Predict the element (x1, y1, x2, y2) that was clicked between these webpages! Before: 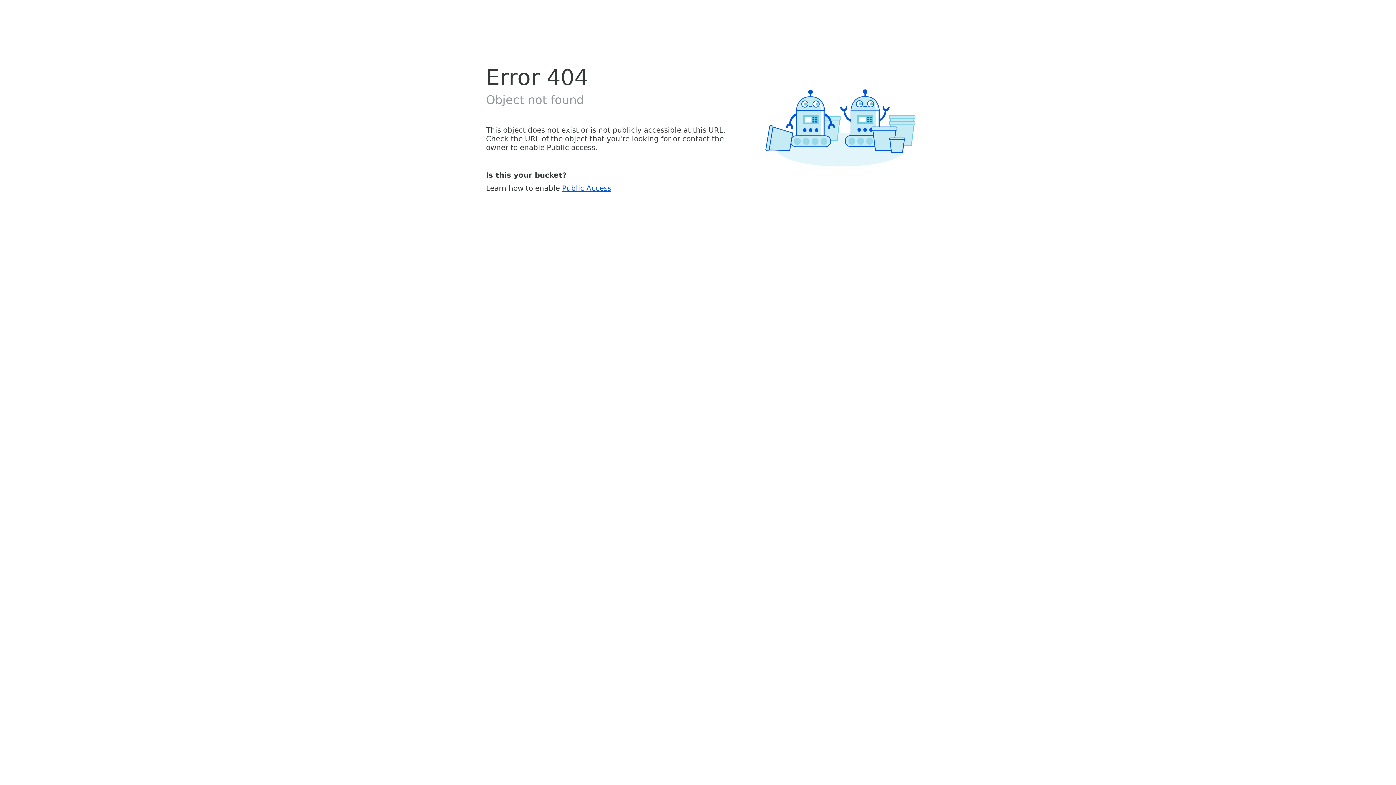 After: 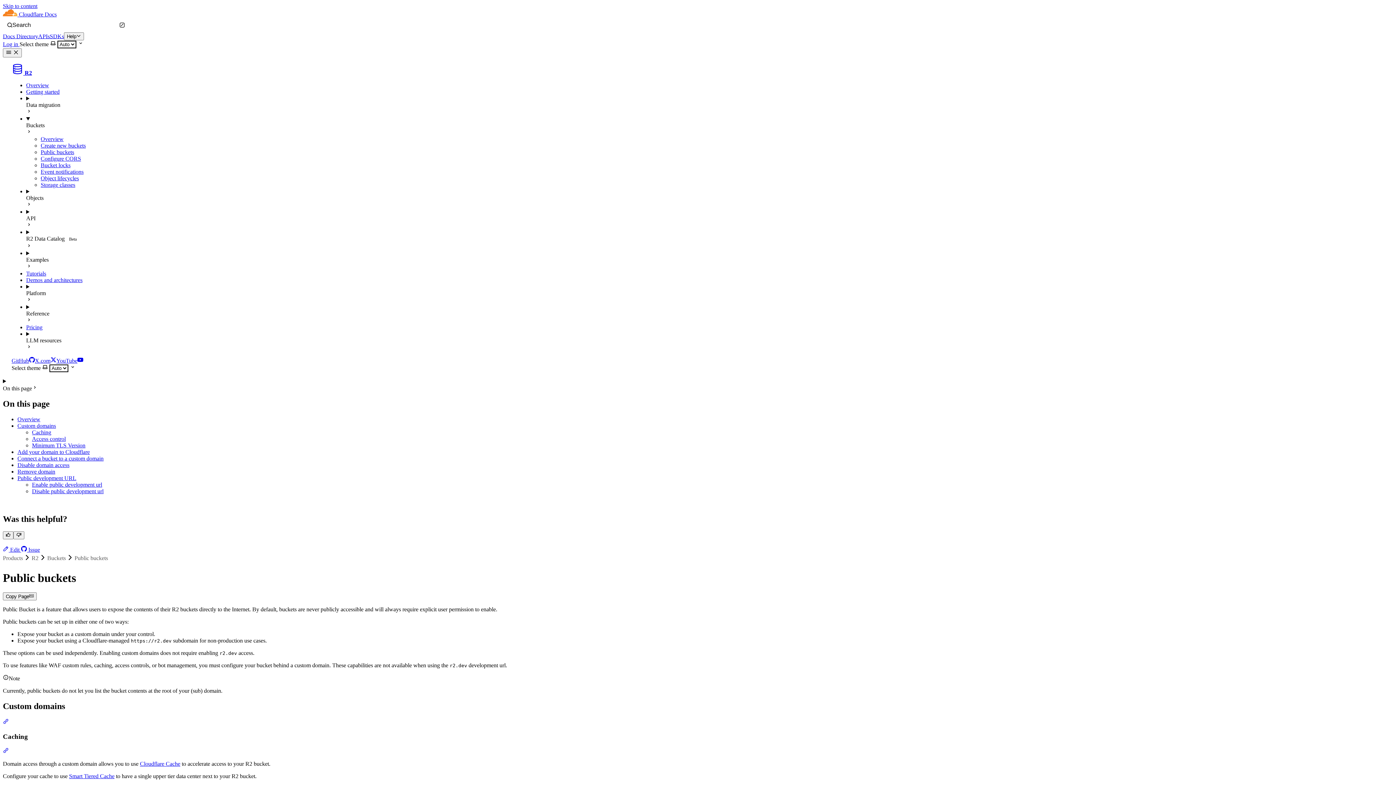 Action: bbox: (562, 183, 611, 192) label: Public Access